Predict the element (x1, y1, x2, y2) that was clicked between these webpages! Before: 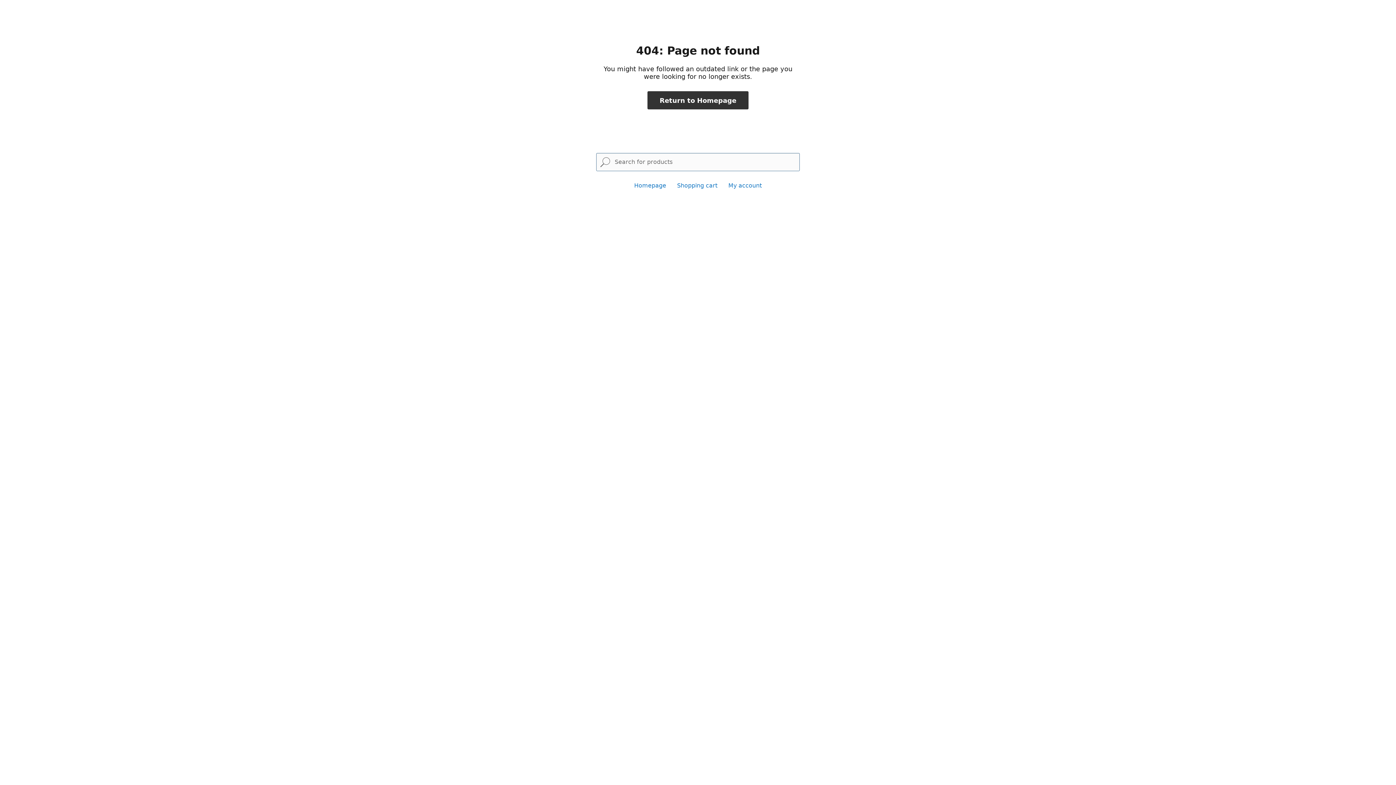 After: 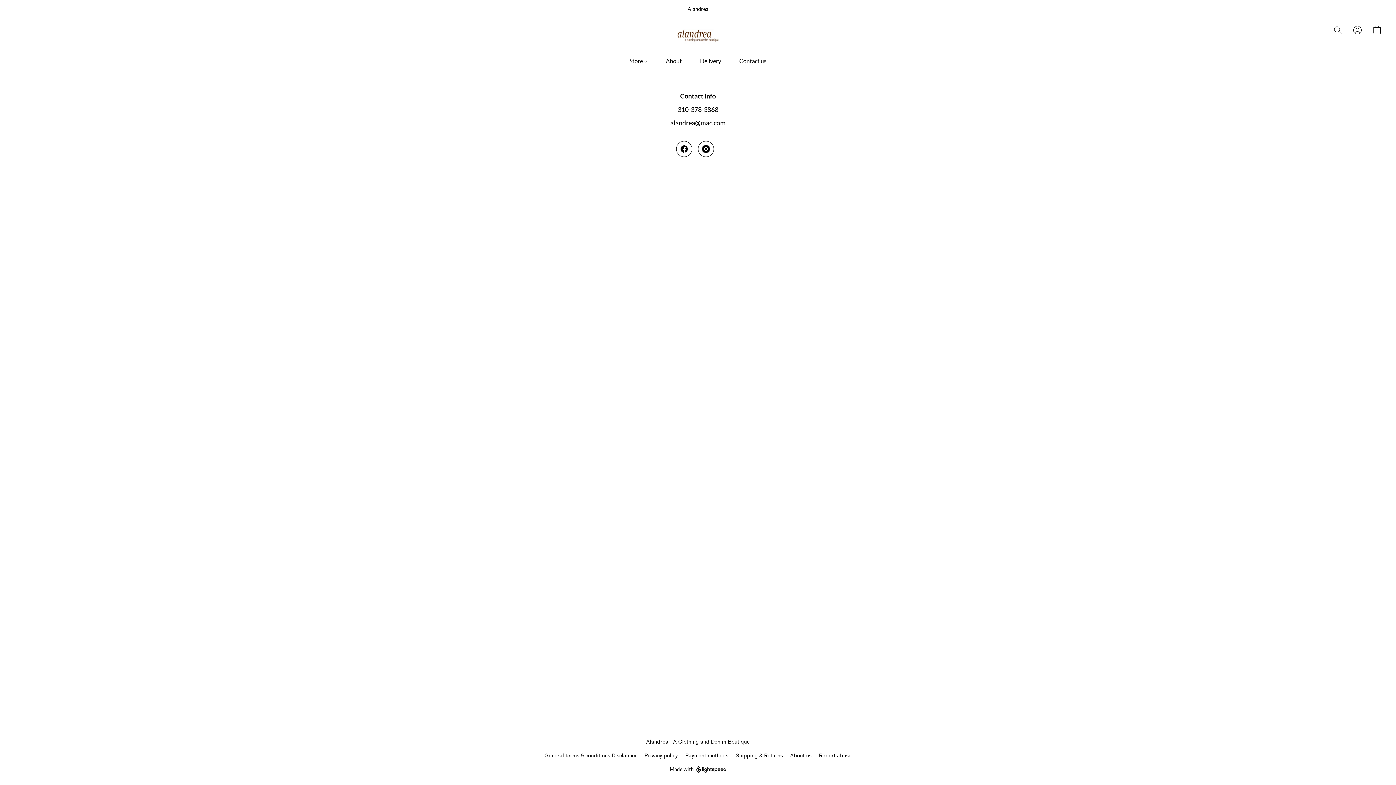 Action: bbox: (647, 91, 748, 109) label: Return to Homepage